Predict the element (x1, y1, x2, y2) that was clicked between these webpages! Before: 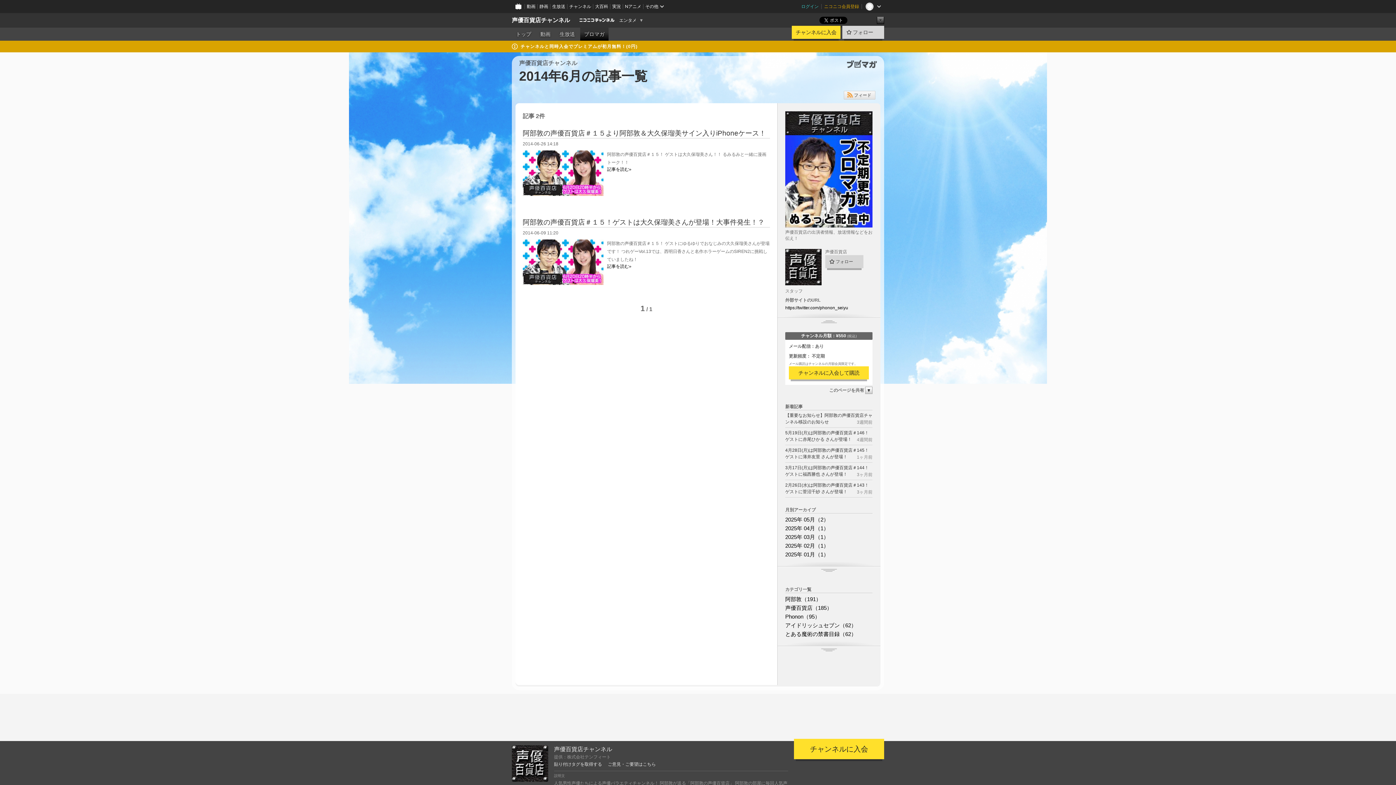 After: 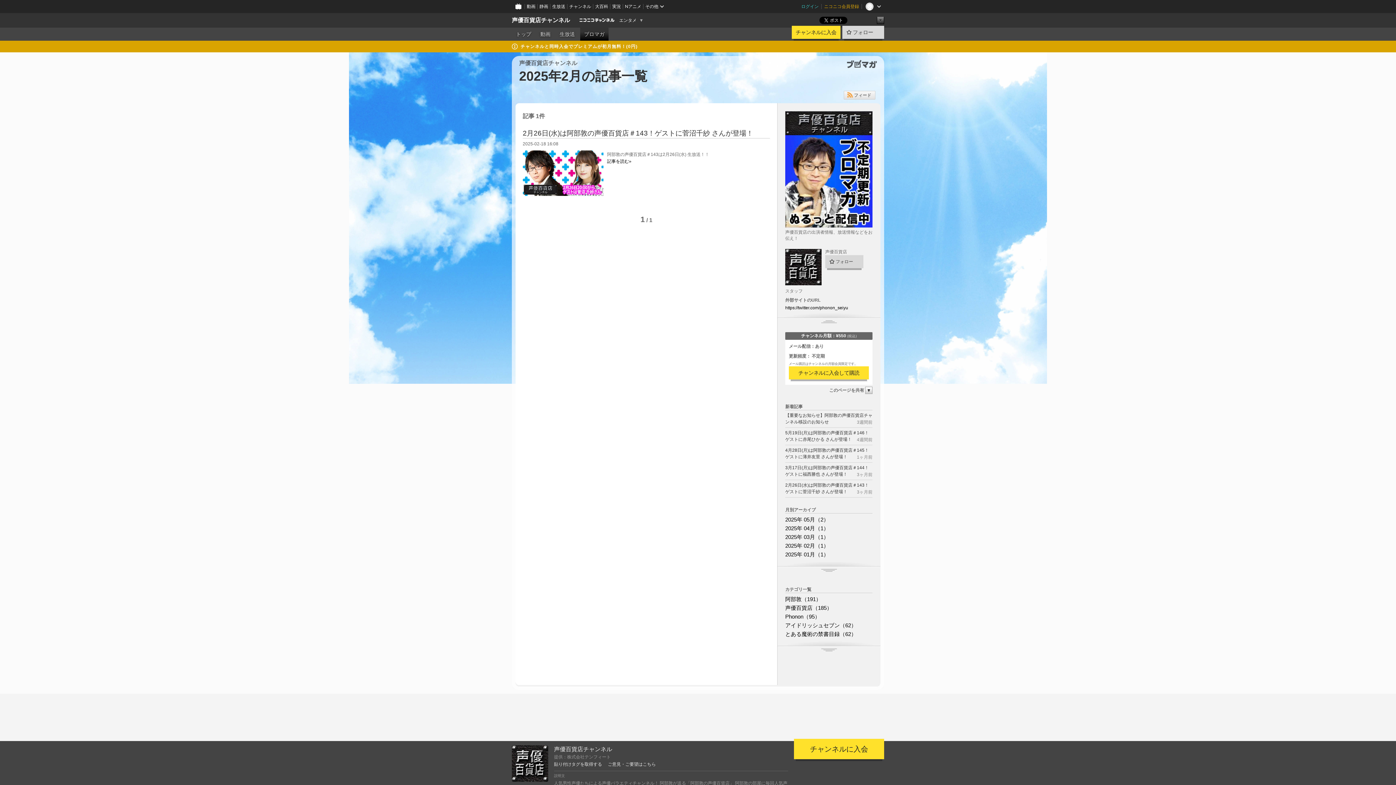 Action: label: 2025年 02月（1） bbox: (785, 542, 829, 549)